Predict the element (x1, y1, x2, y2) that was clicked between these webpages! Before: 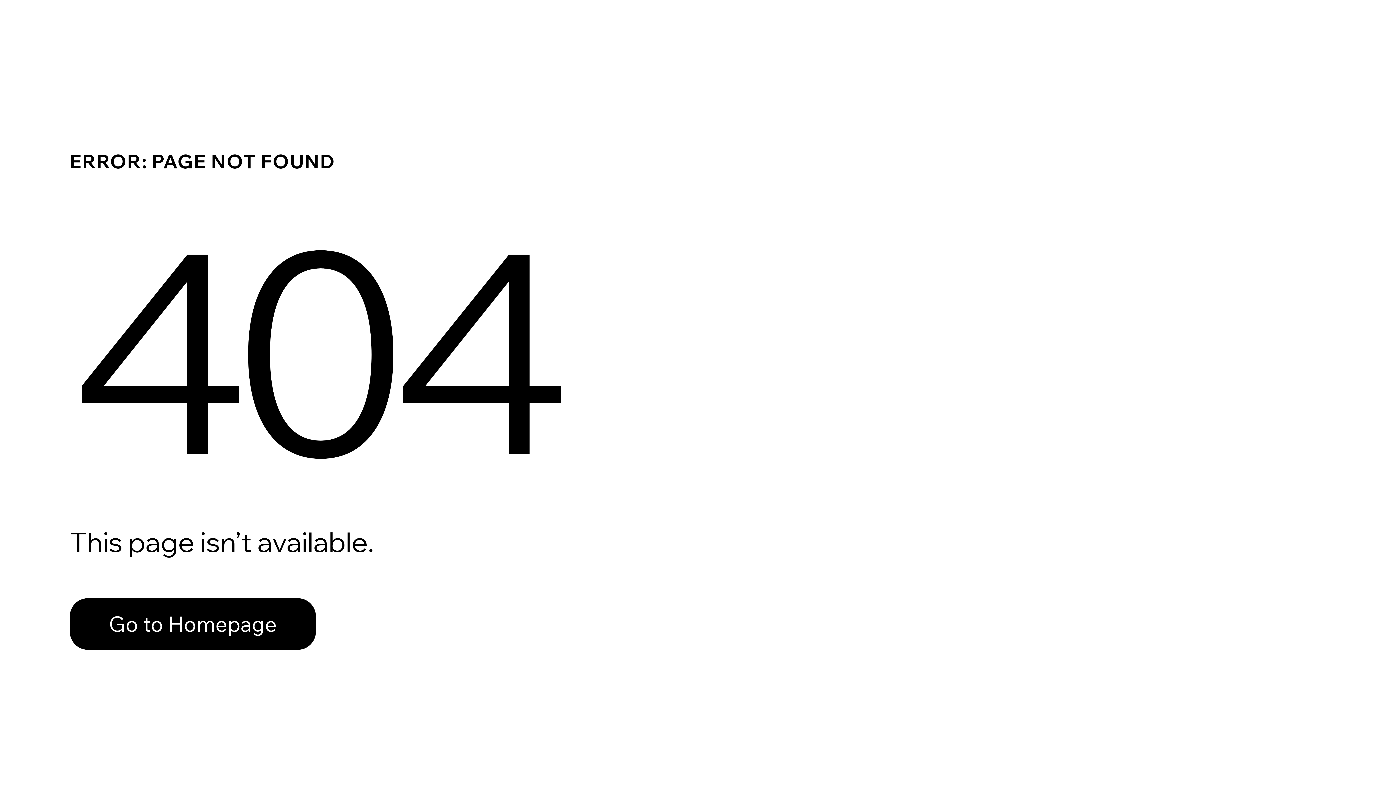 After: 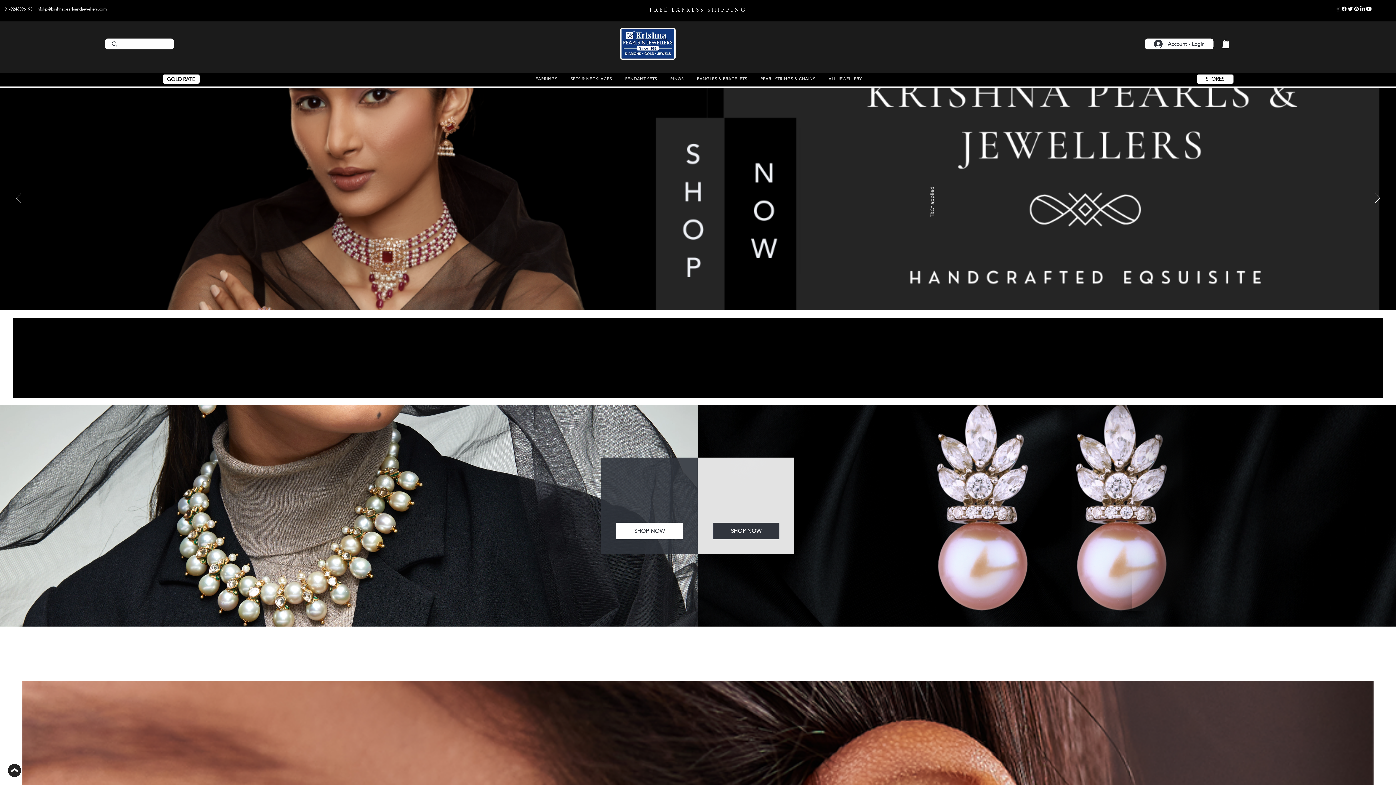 Action: bbox: (69, 598, 316, 650) label: Go to Homepage